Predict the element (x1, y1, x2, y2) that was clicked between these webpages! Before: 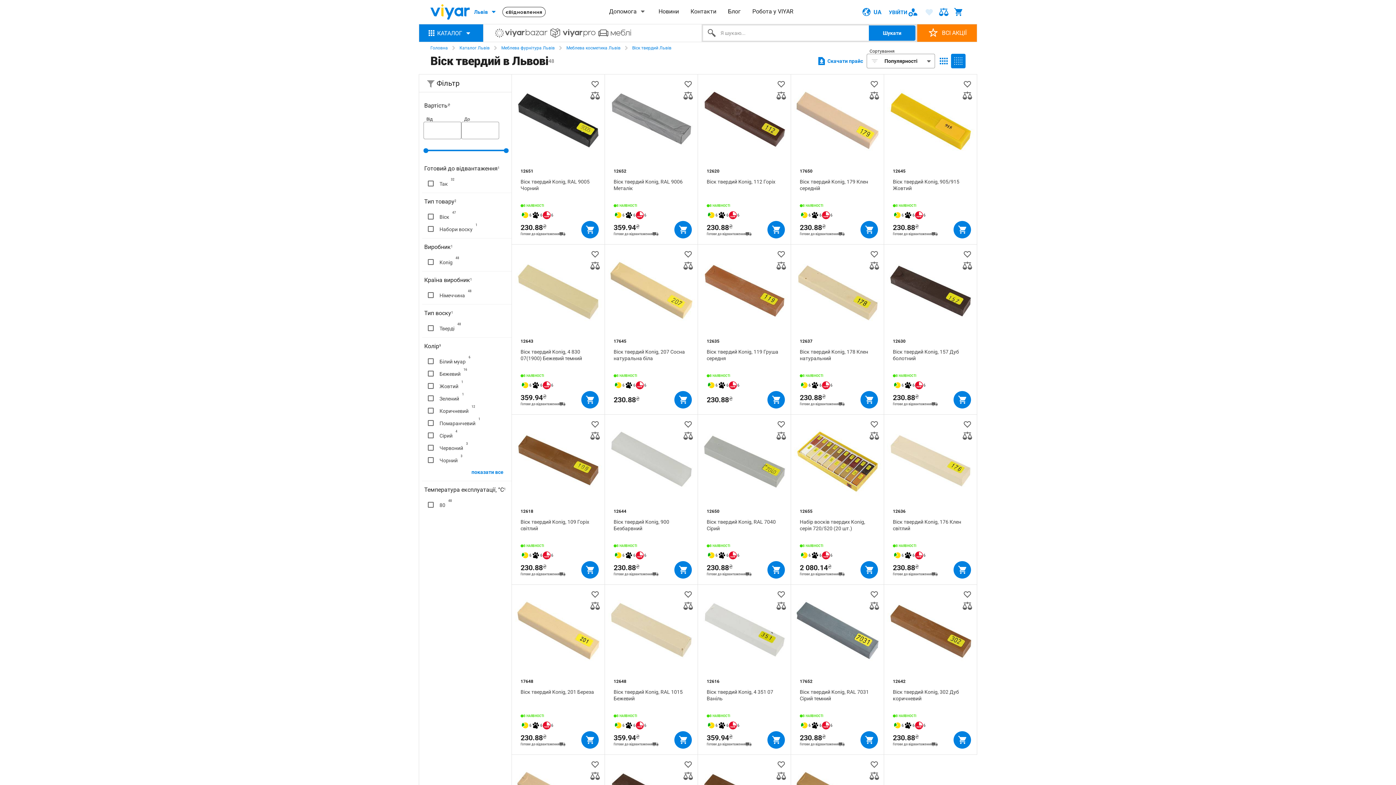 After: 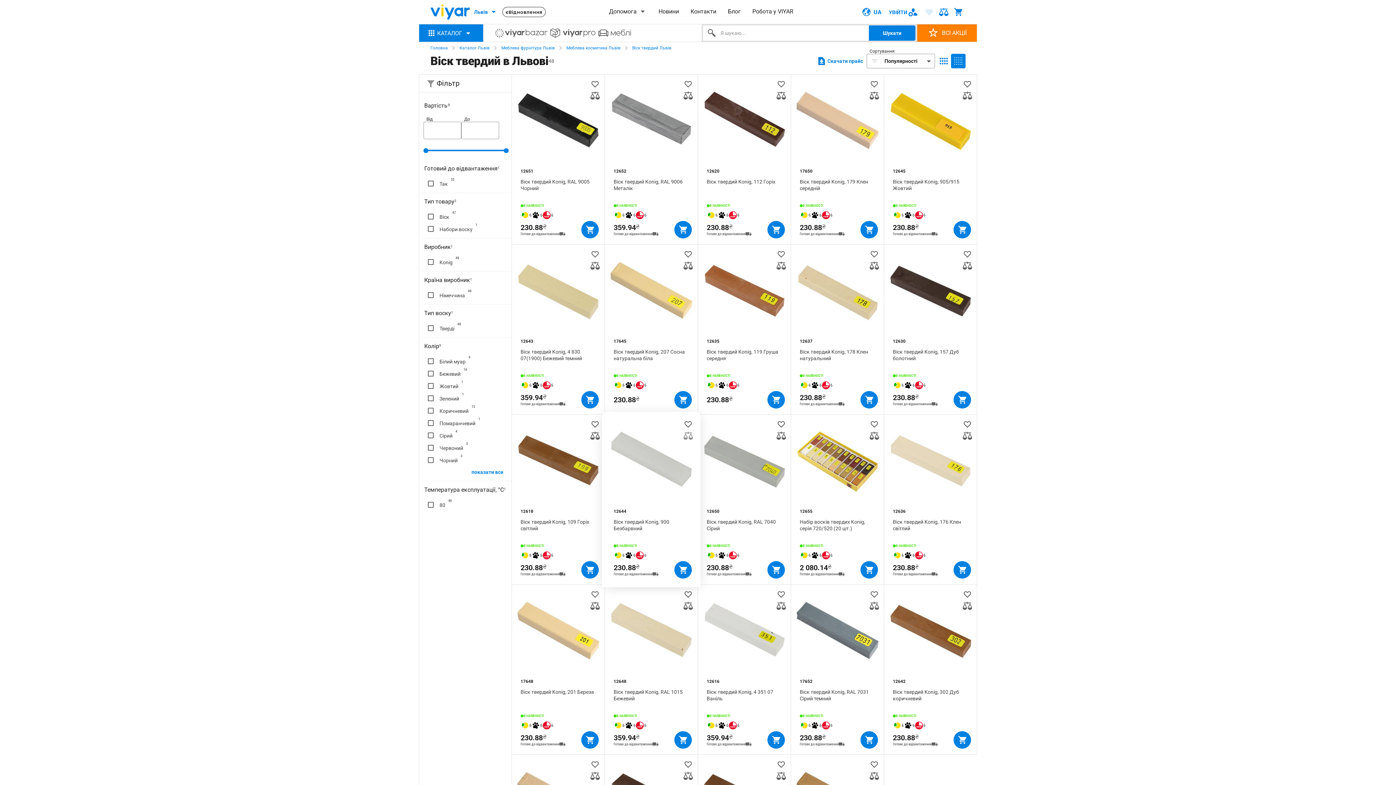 Action: bbox: (682, 430, 694, 441)